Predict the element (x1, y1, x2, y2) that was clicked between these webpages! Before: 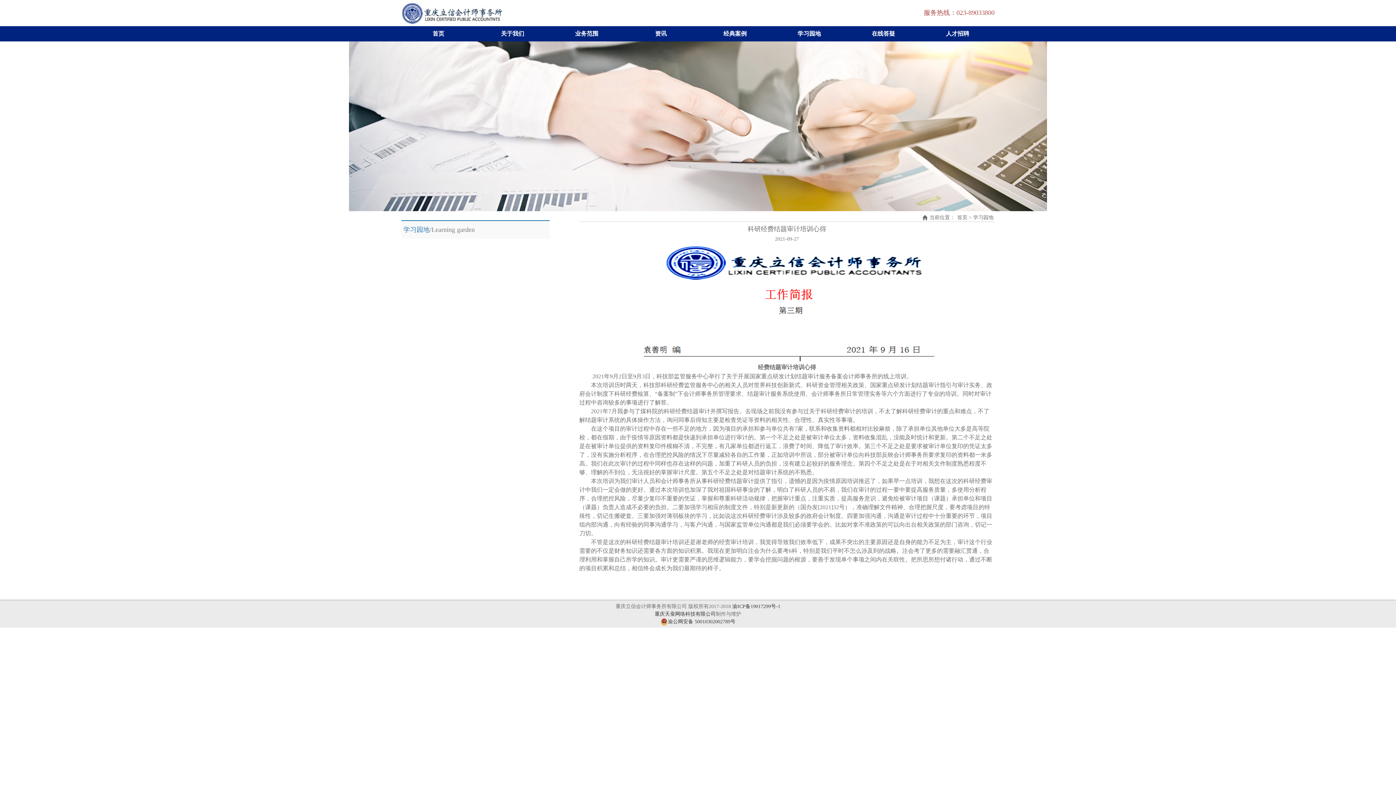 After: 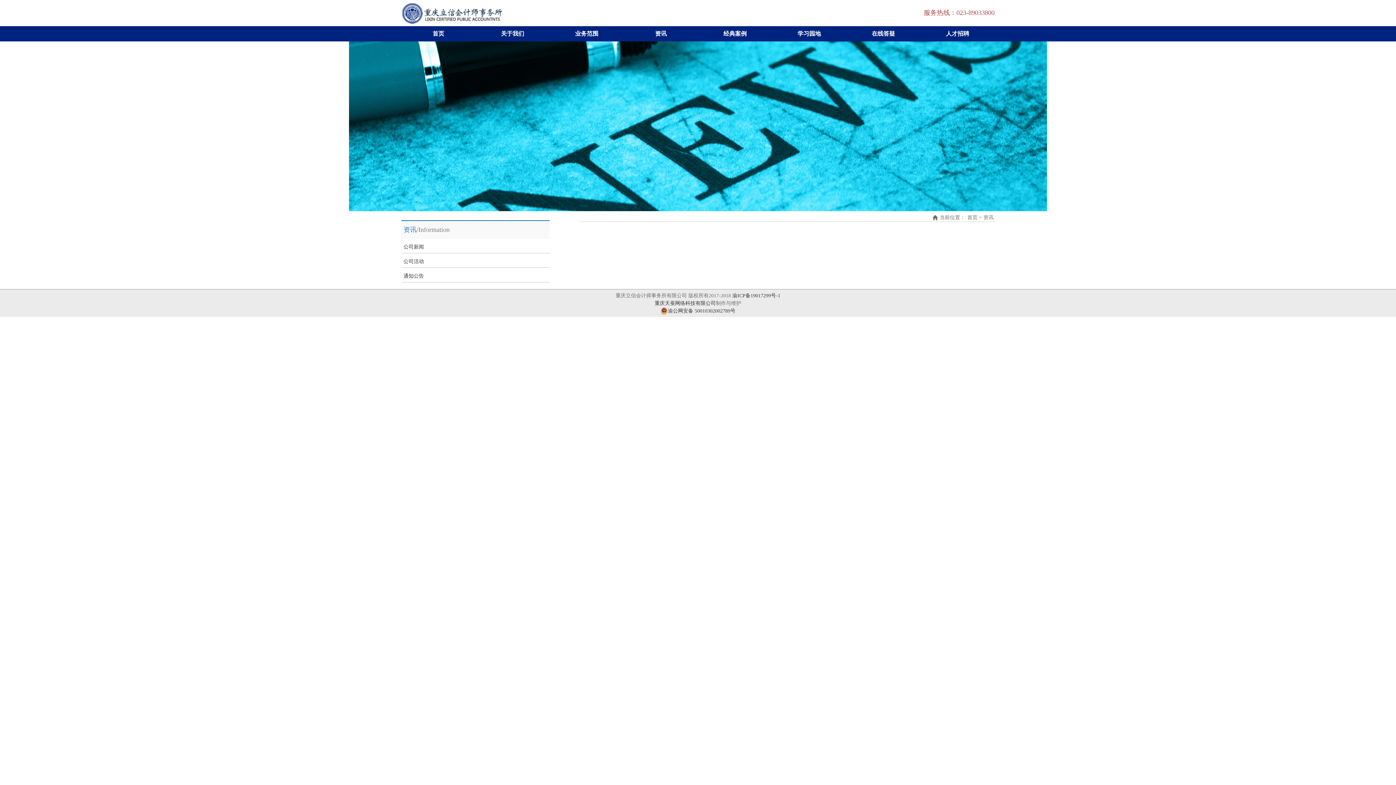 Action: bbox: (624, 26, 698, 41) label: 资讯